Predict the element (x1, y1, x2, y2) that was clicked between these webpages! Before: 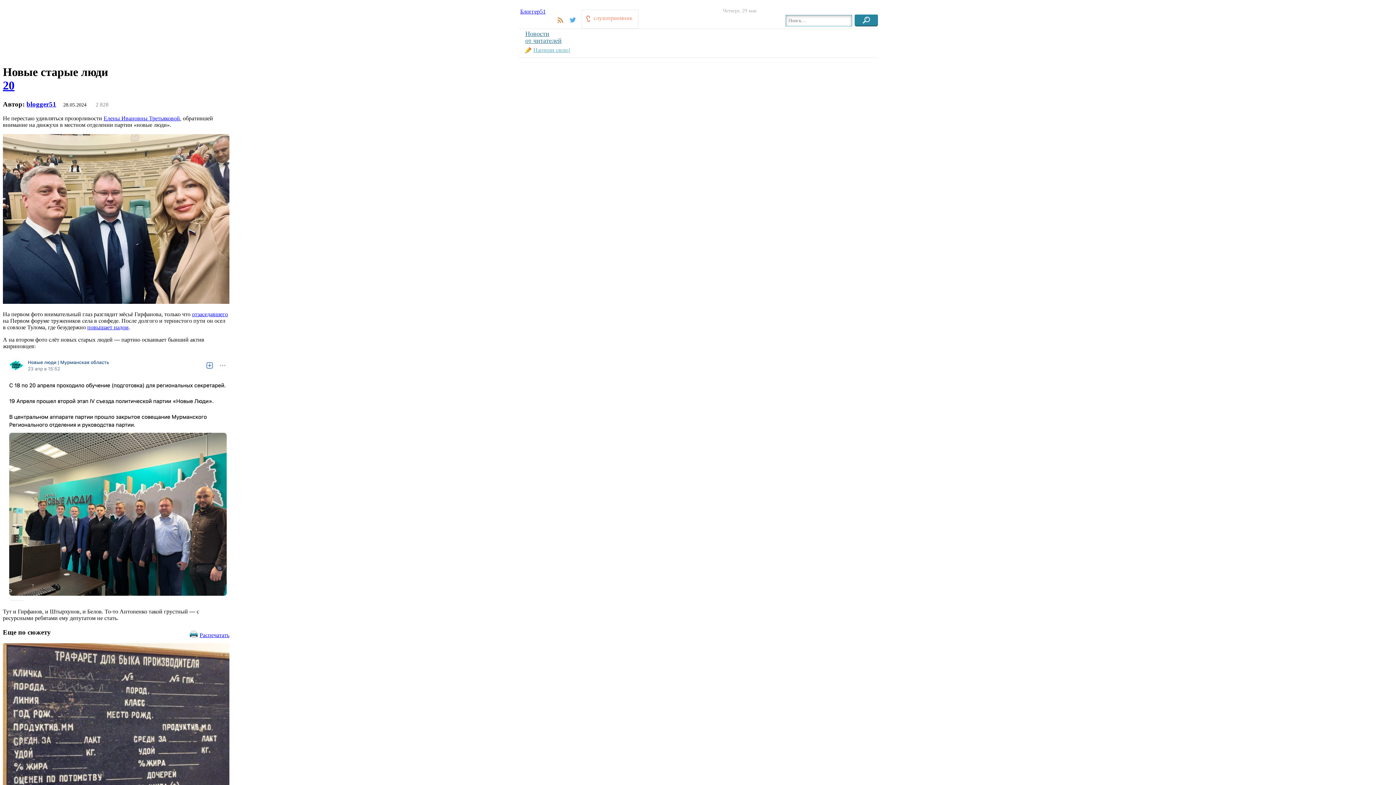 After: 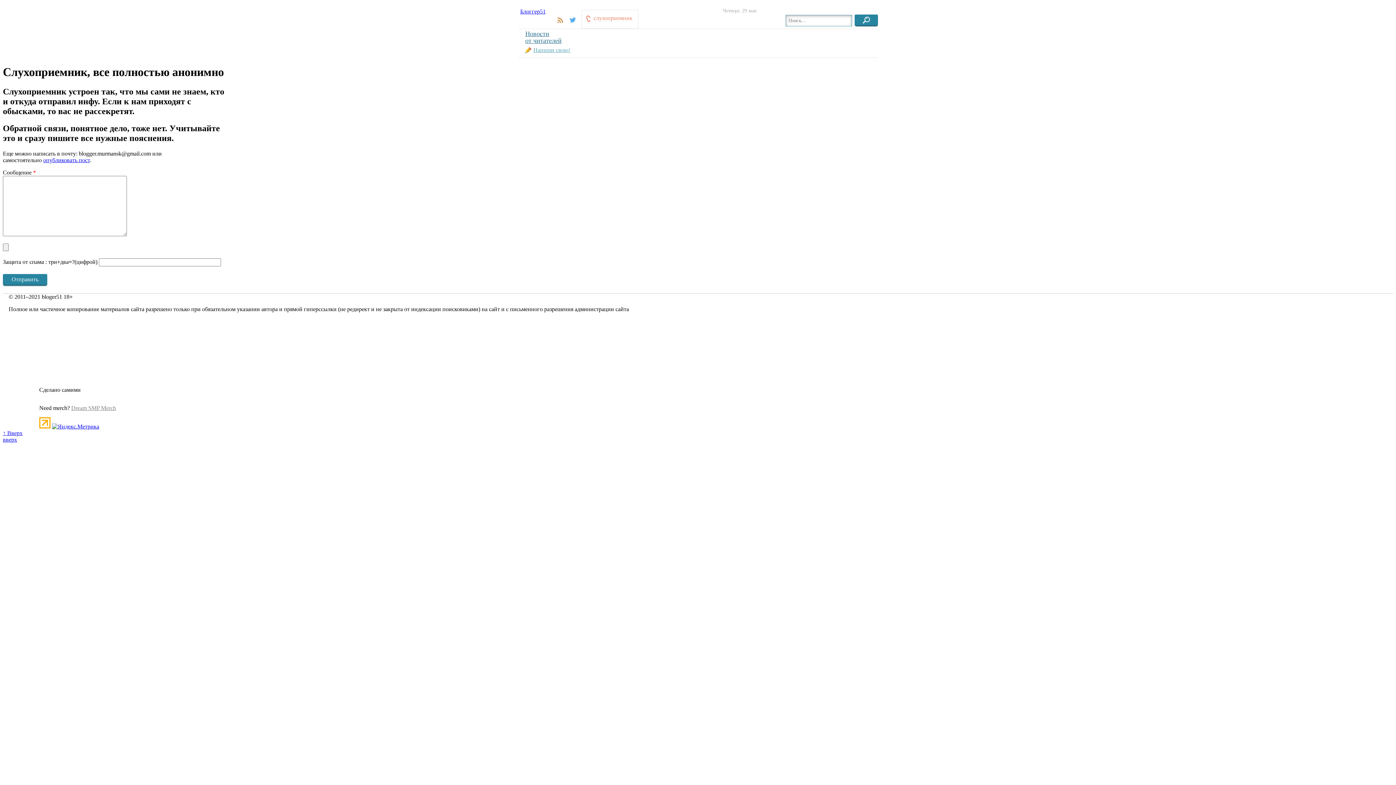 Action: label: cлухоприемник bbox: (581, 9, 638, 28)